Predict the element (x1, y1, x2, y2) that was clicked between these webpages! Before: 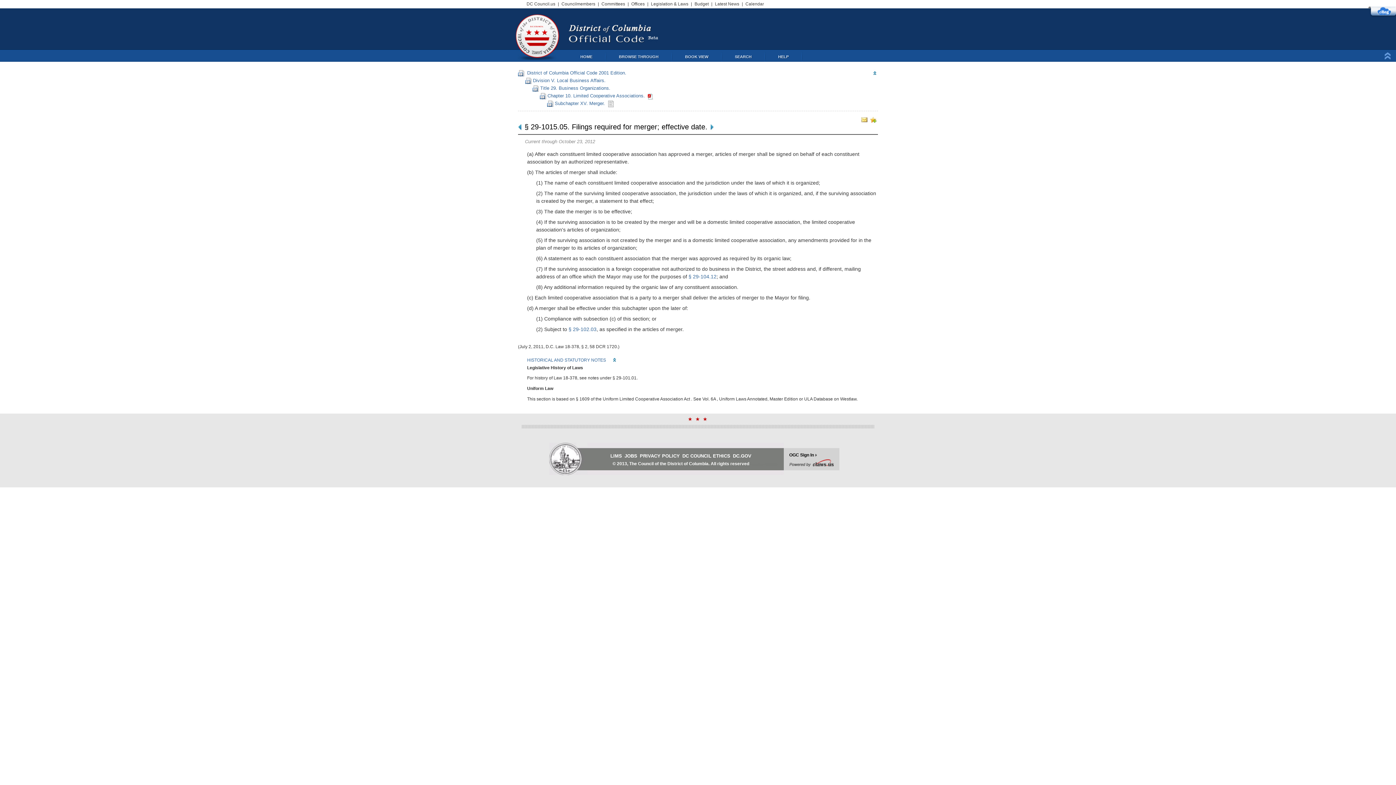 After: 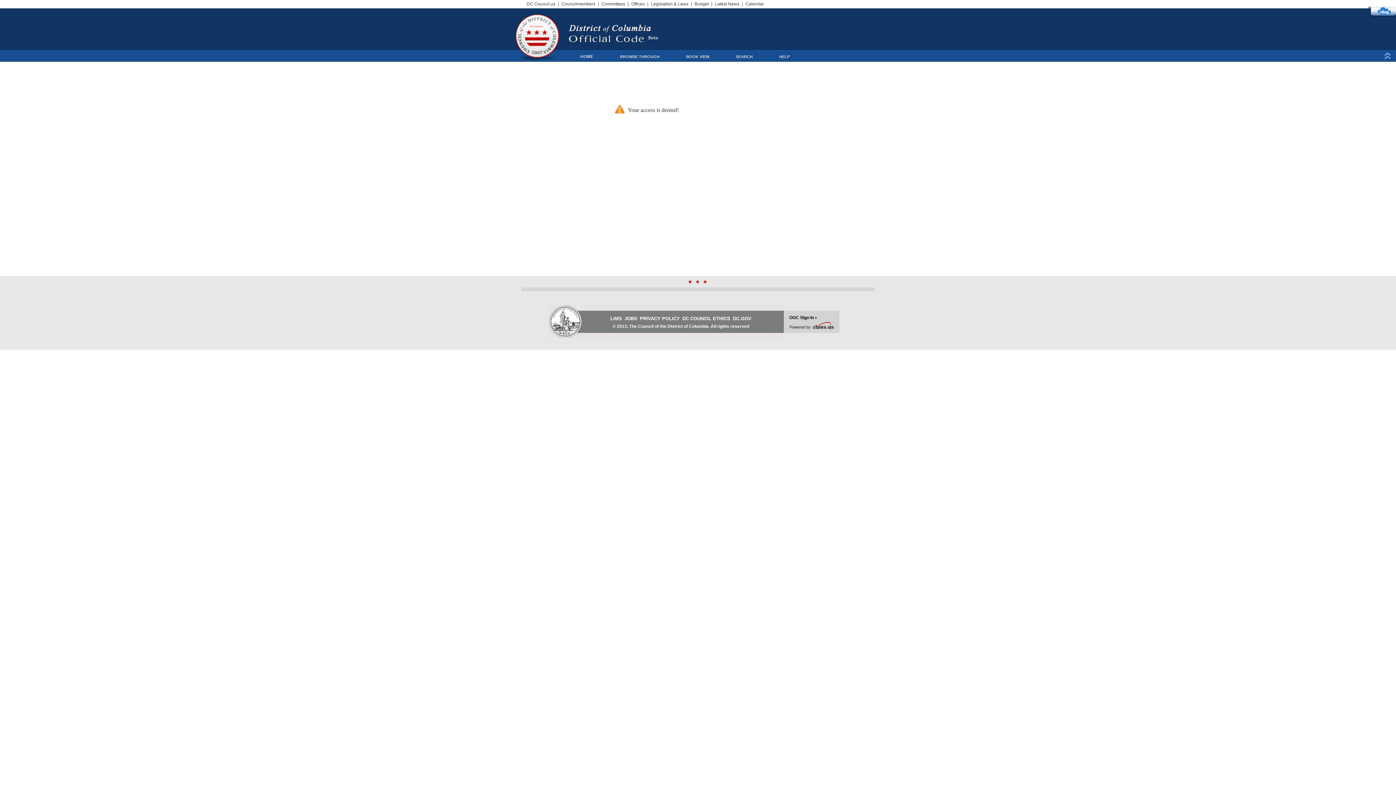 Action: label: BOOK VIEW bbox: (672, 50, 721, 62)